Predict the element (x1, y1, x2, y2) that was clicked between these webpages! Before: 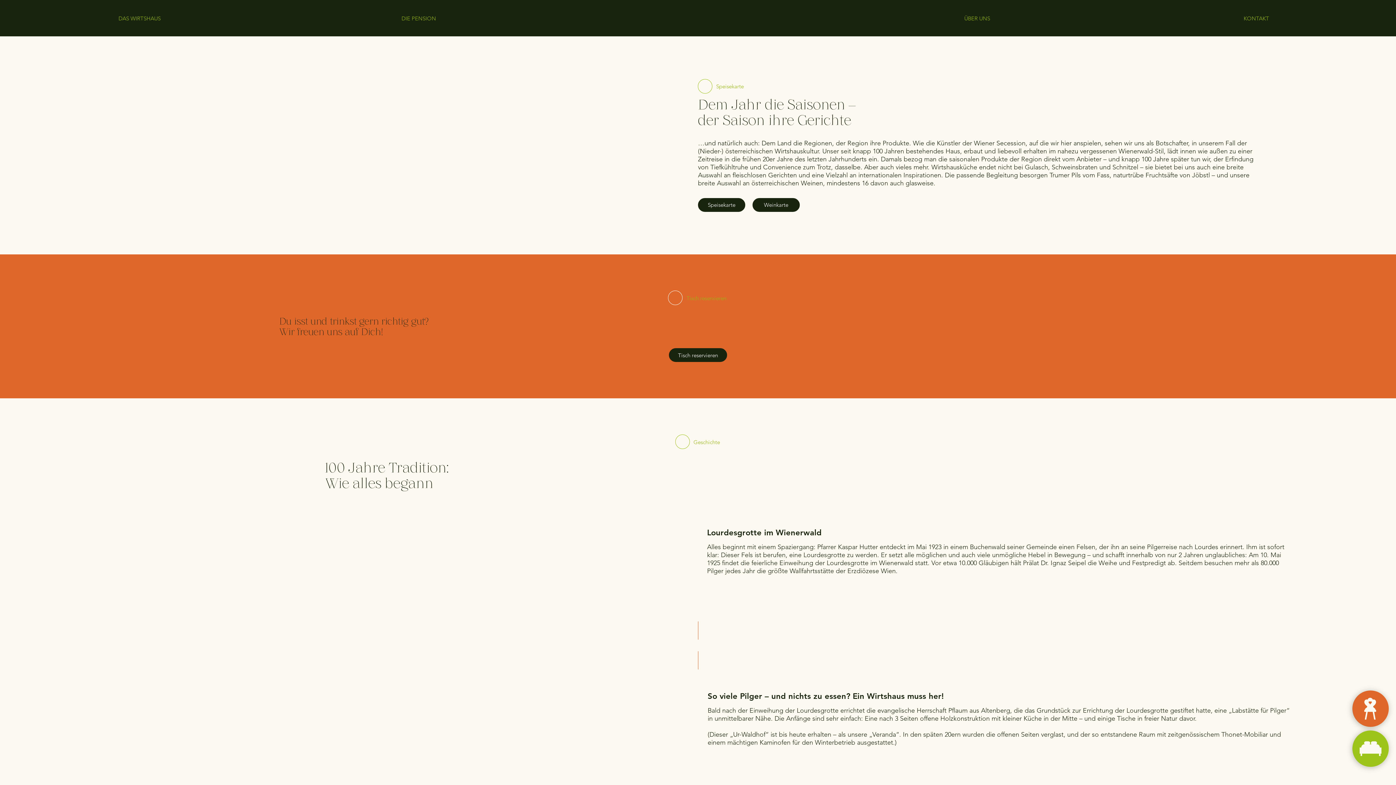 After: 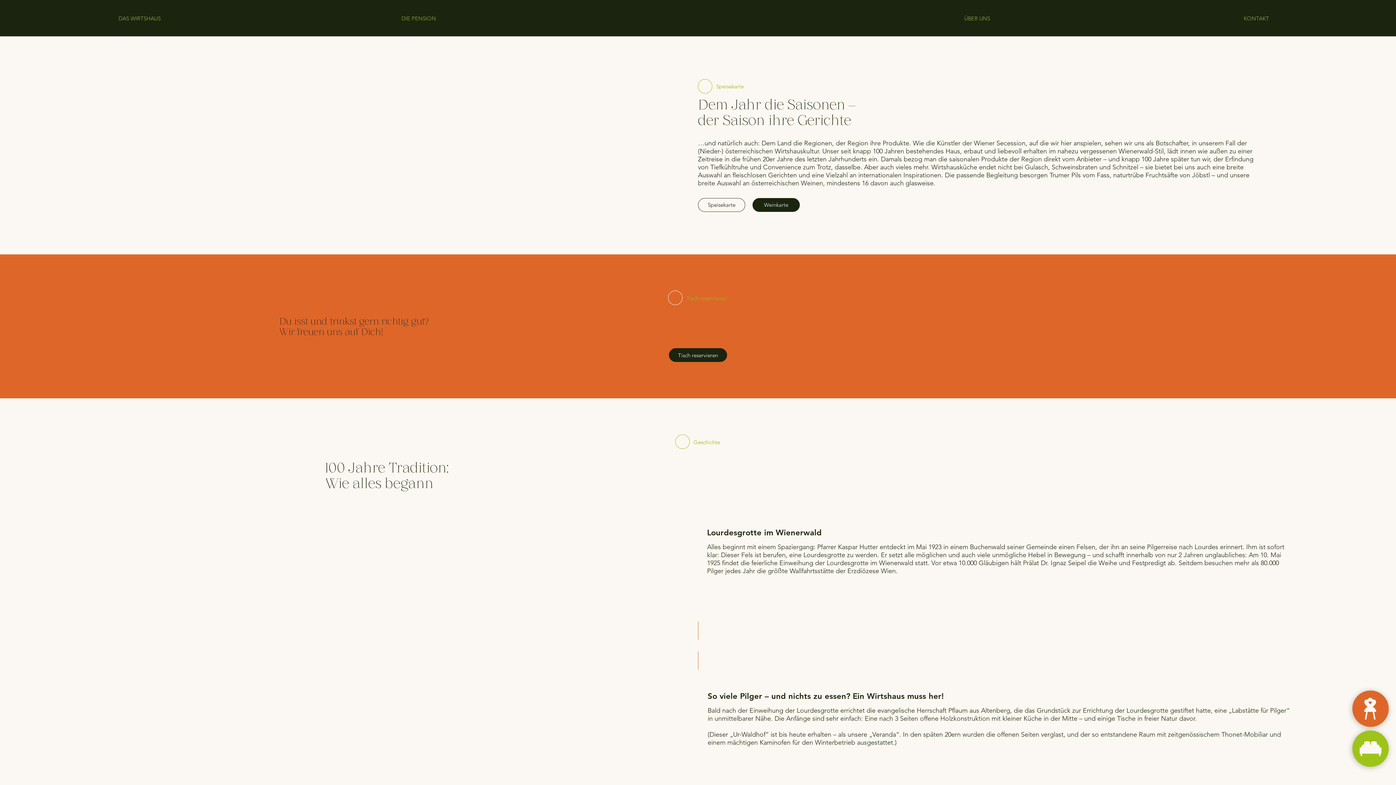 Action: bbox: (698, 198, 745, 211) label: Speisekarte